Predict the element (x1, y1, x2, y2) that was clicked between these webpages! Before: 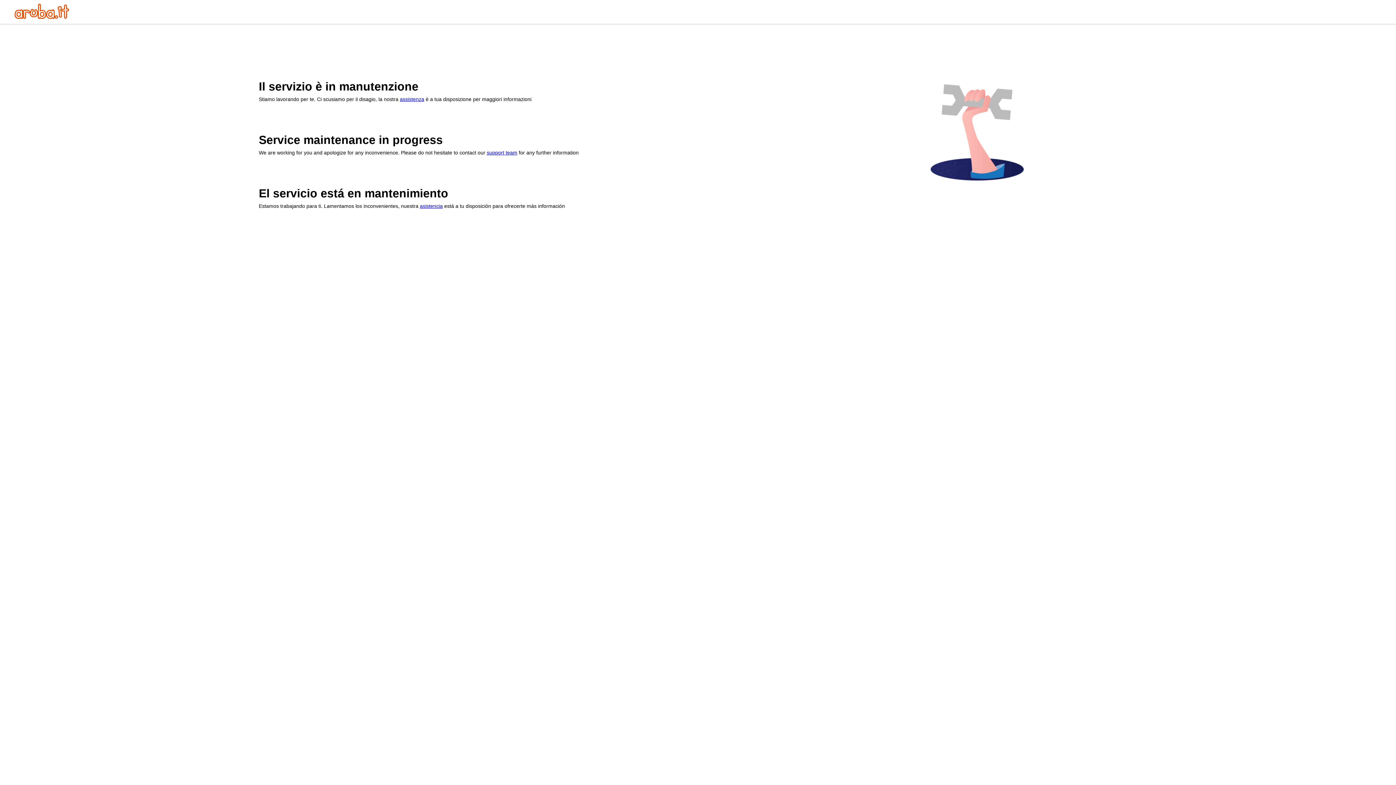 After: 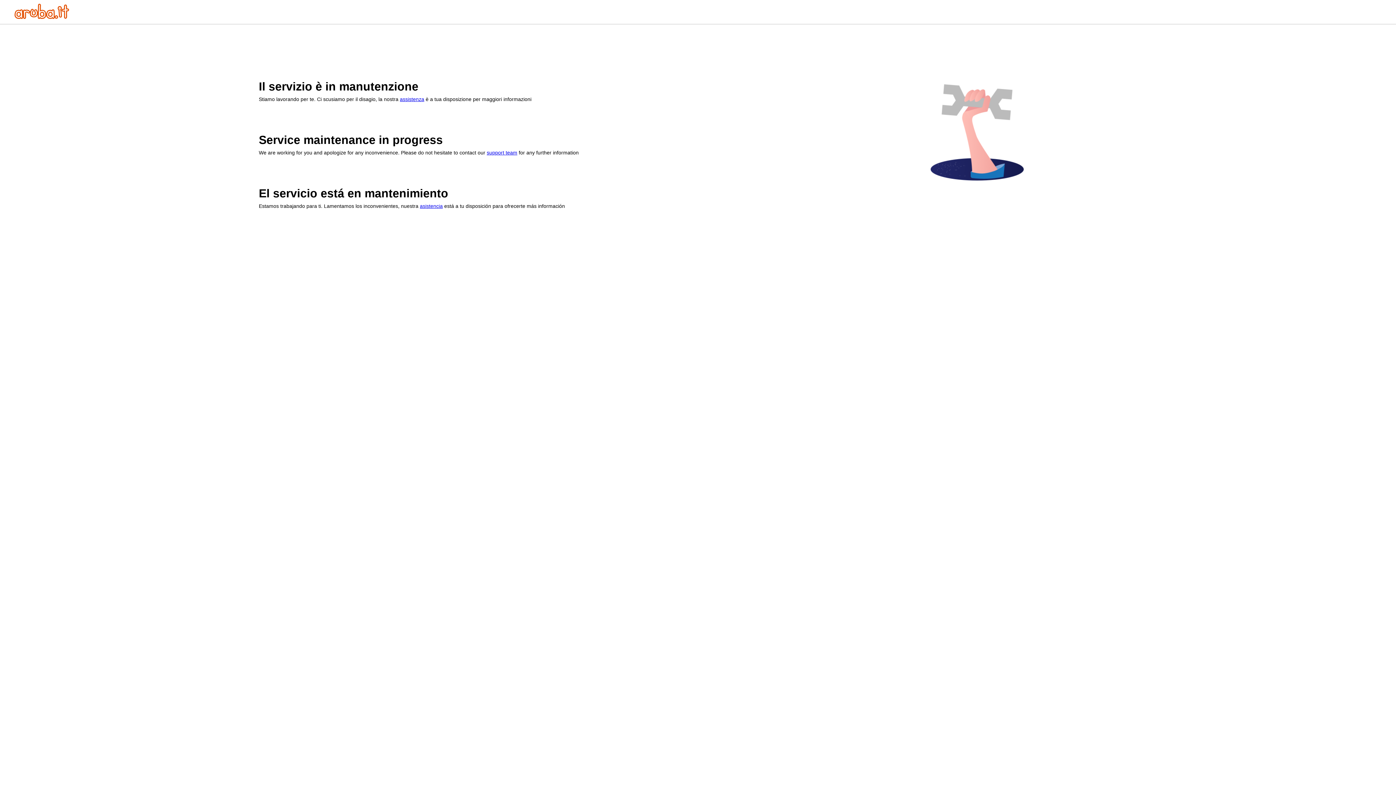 Action: label: support team bbox: (486, 149, 517, 155)